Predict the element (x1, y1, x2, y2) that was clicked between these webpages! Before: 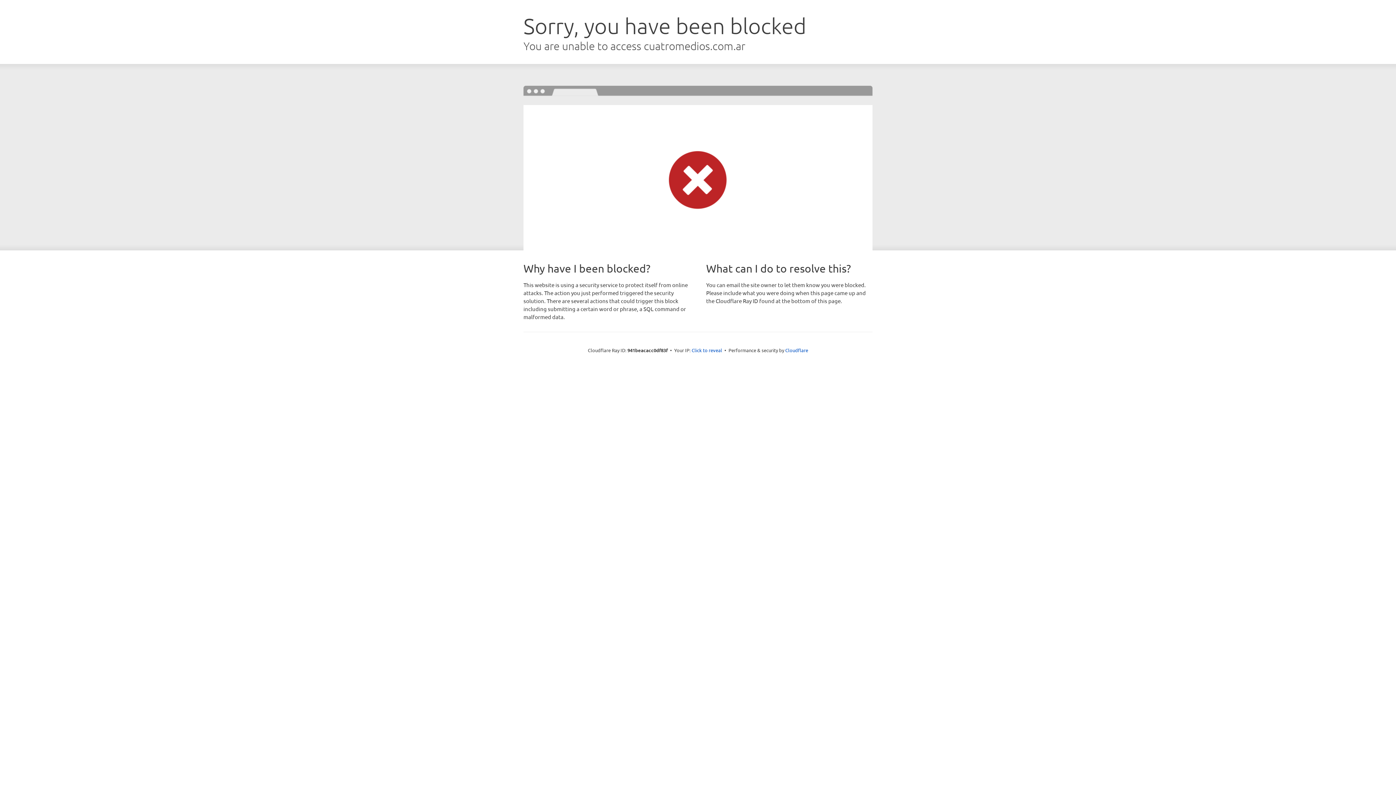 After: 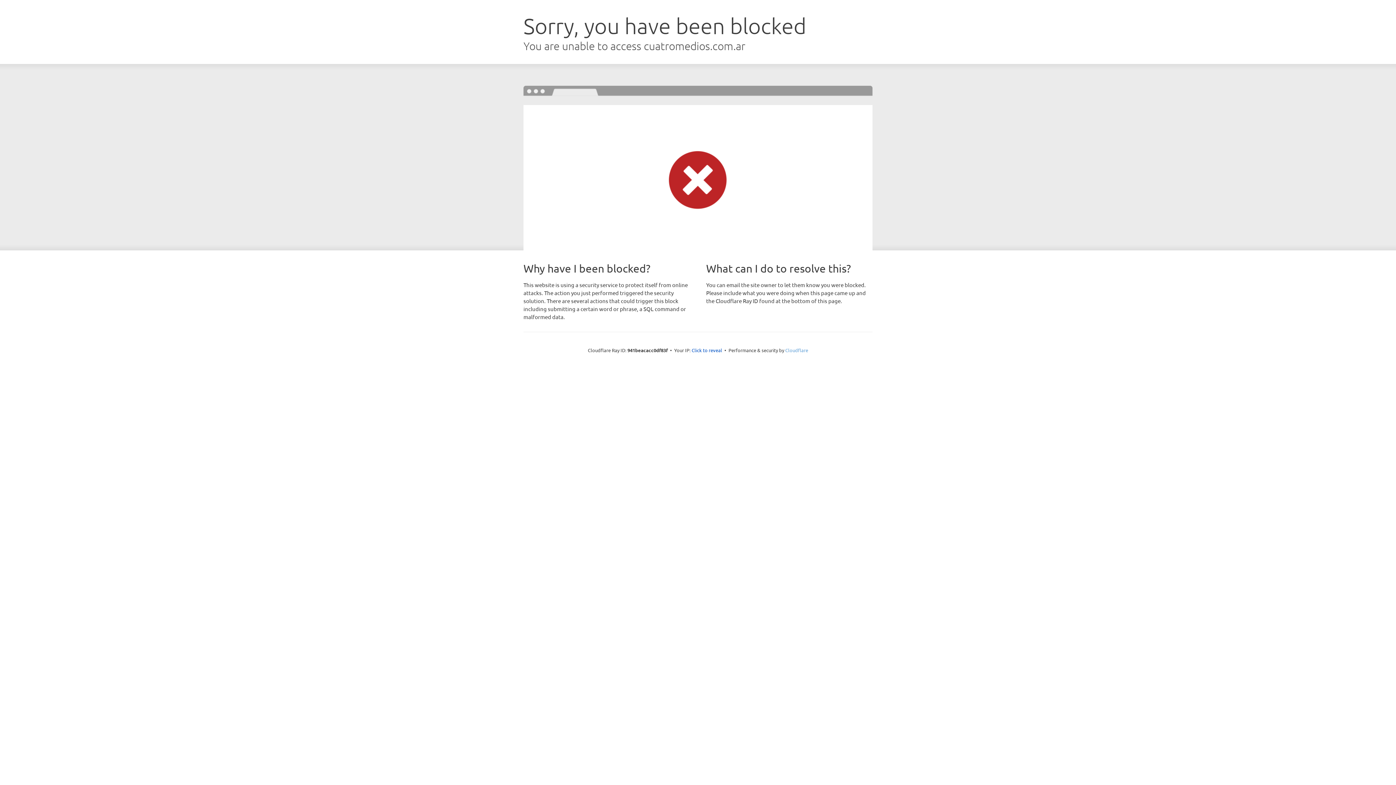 Action: label: Cloudflare bbox: (785, 347, 808, 353)